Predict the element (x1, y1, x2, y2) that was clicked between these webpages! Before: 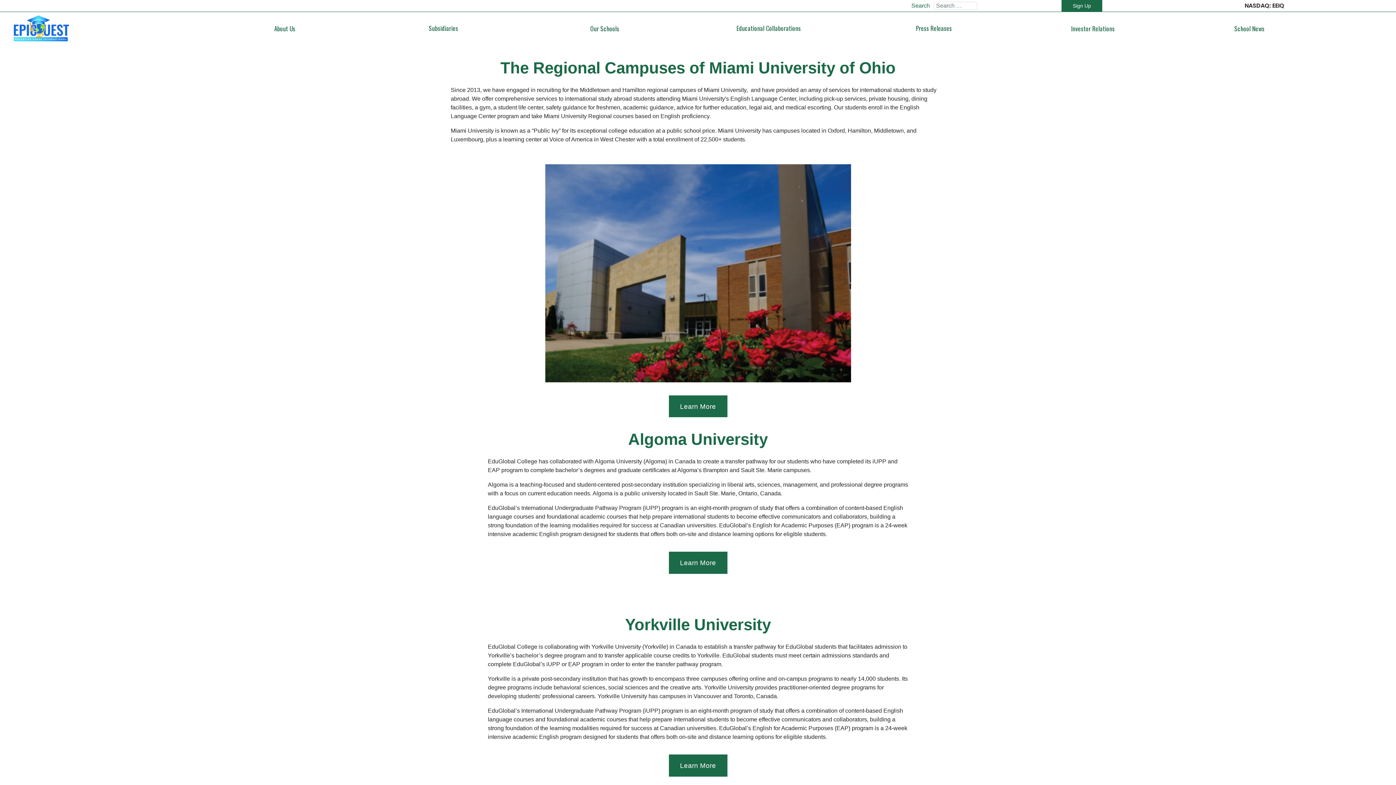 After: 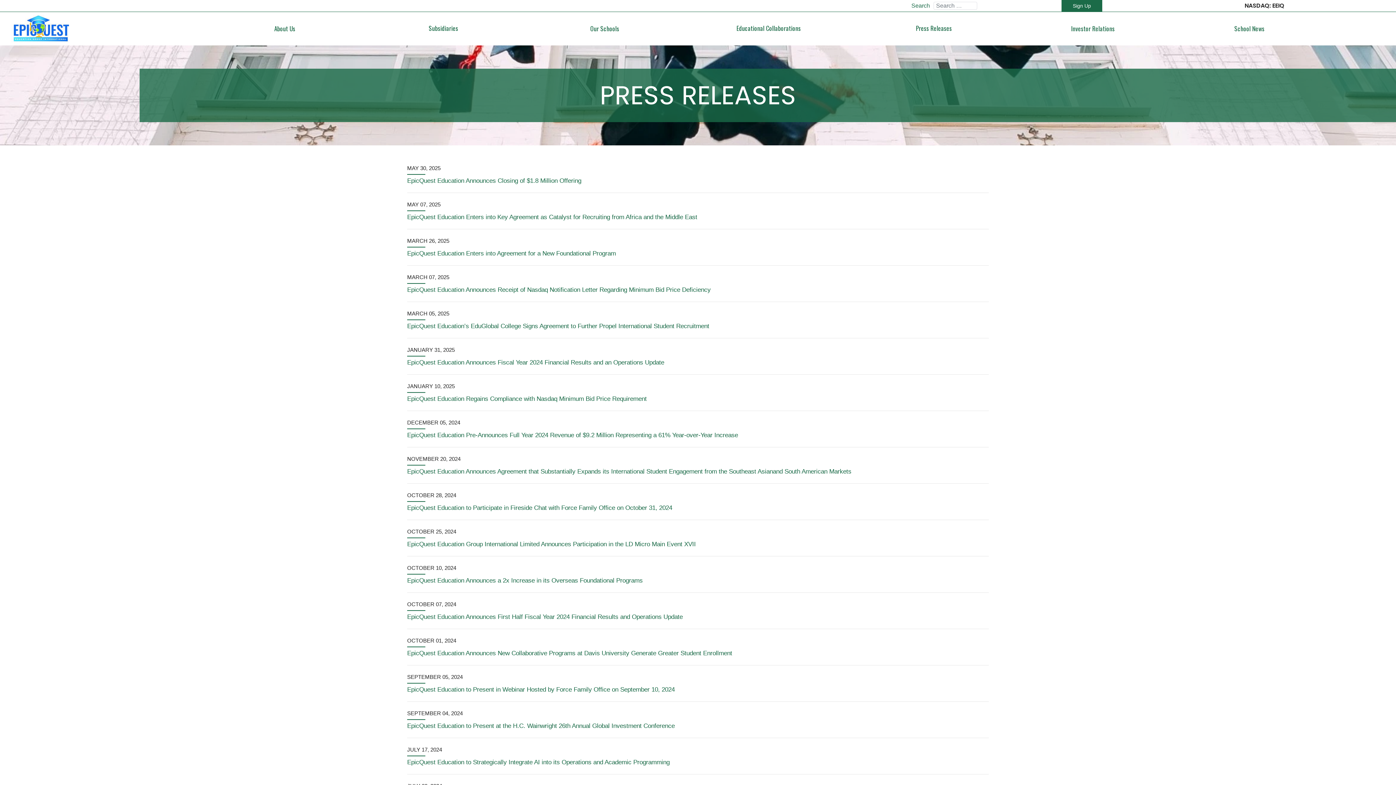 Action: bbox: (855, 22, 1013, 33) label: Press Releases